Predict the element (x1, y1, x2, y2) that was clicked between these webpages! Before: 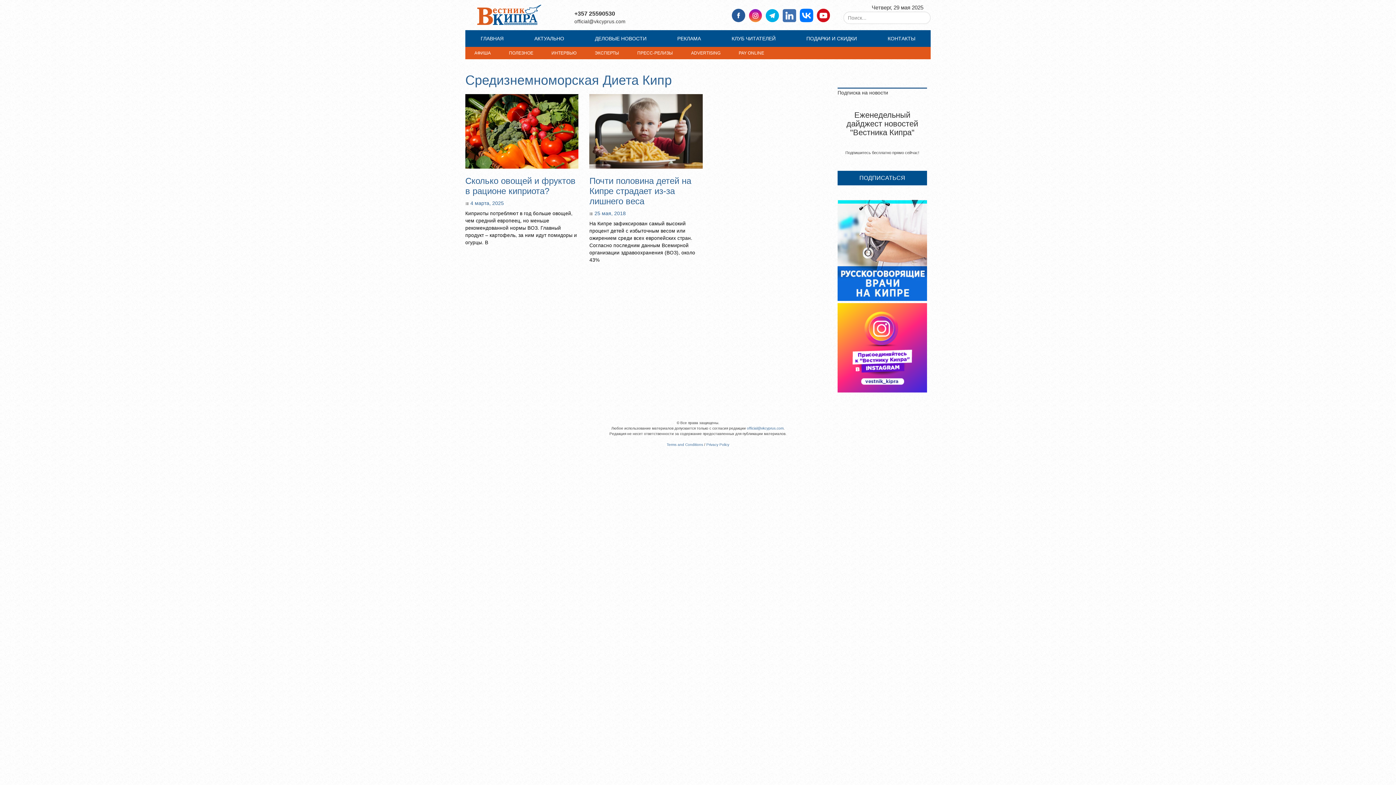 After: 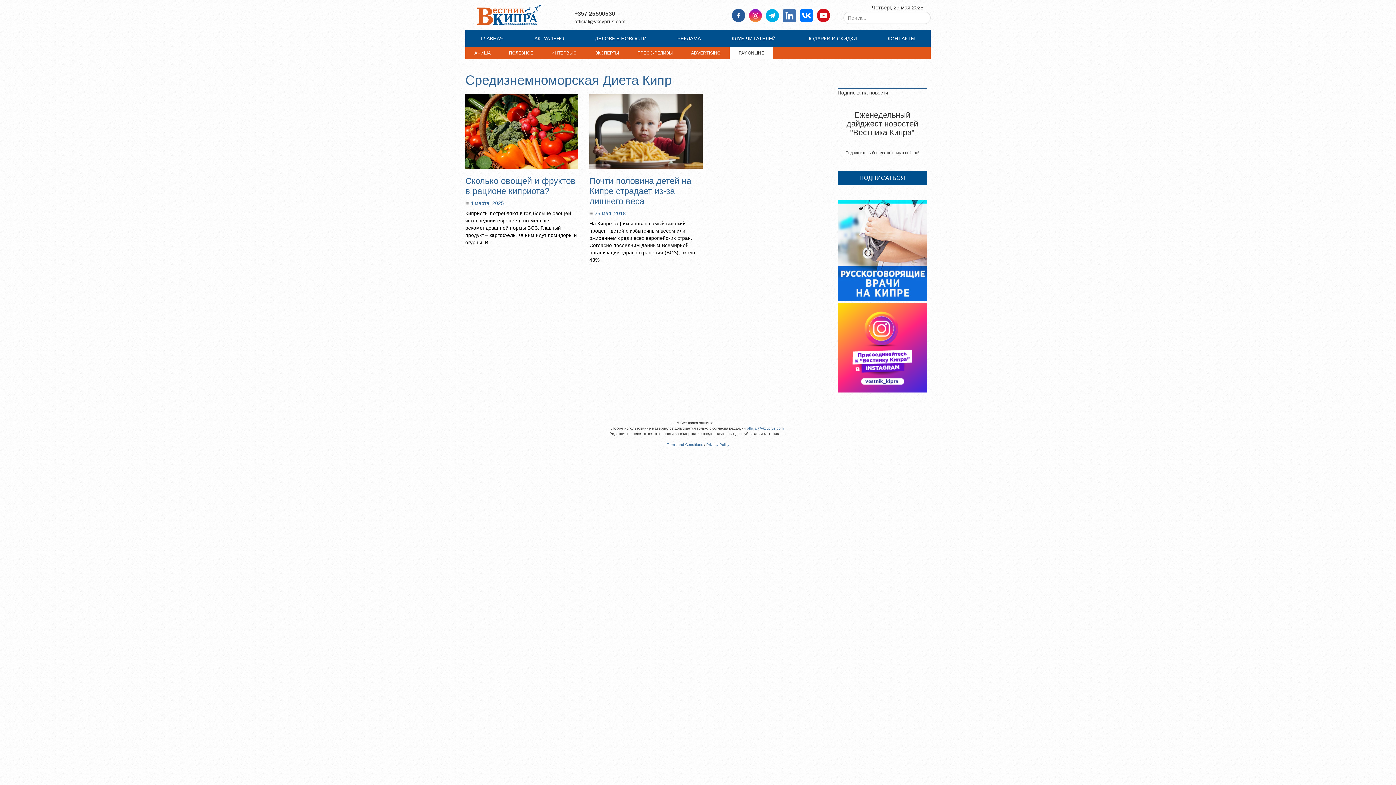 Action: bbox: (729, 46, 773, 59) label: PAY ONLINE